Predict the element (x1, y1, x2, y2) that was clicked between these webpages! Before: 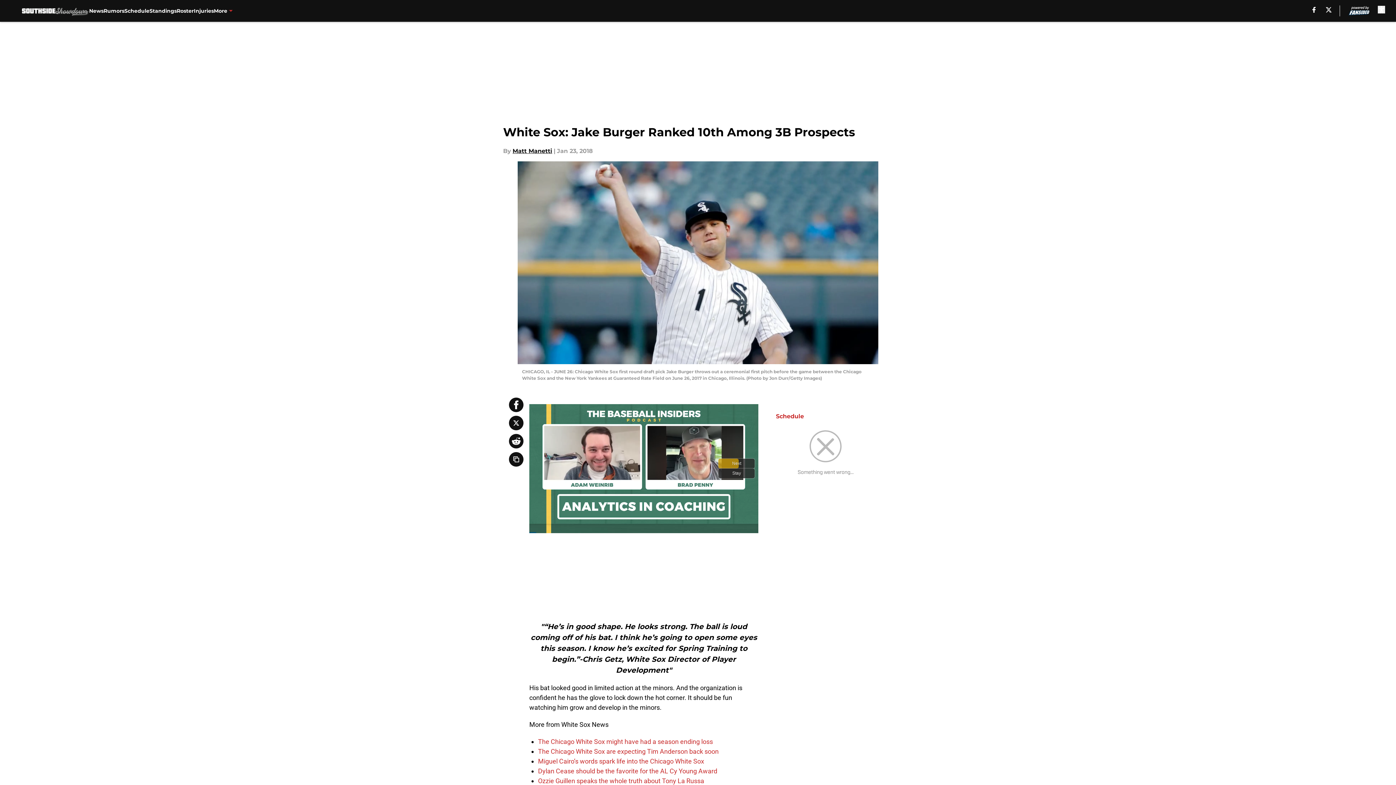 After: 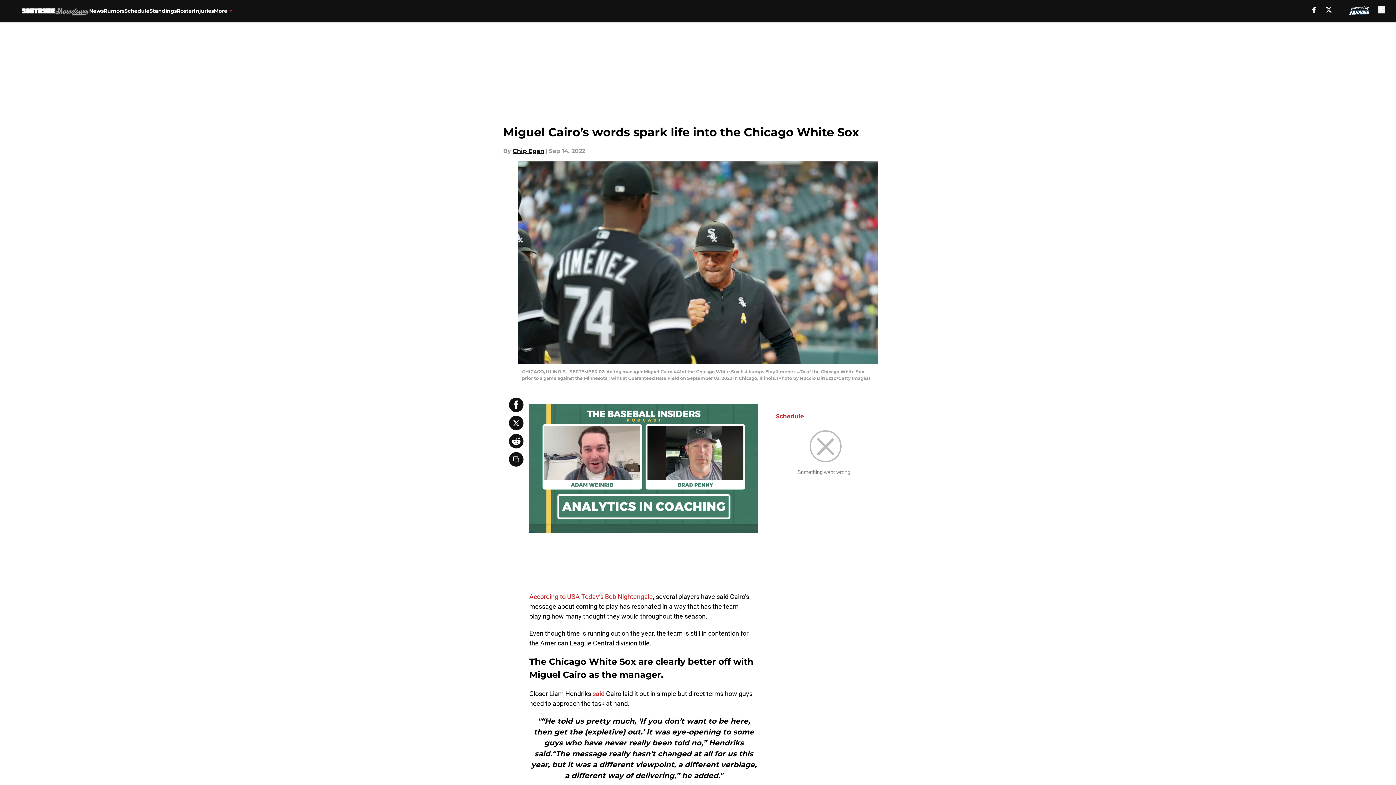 Action: bbox: (538, 757, 704, 765) label: Miguel Cairo’s words spark life into the Chicago White Sox